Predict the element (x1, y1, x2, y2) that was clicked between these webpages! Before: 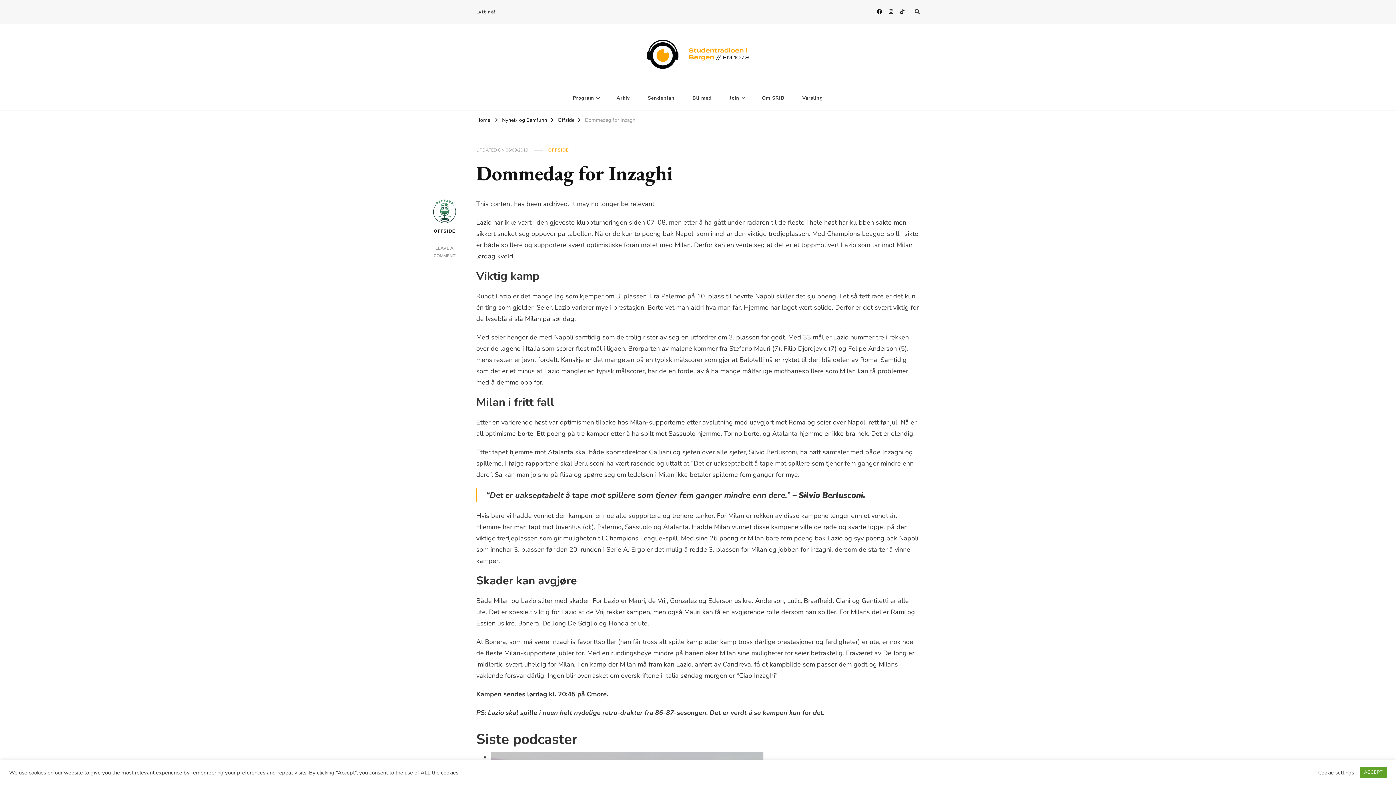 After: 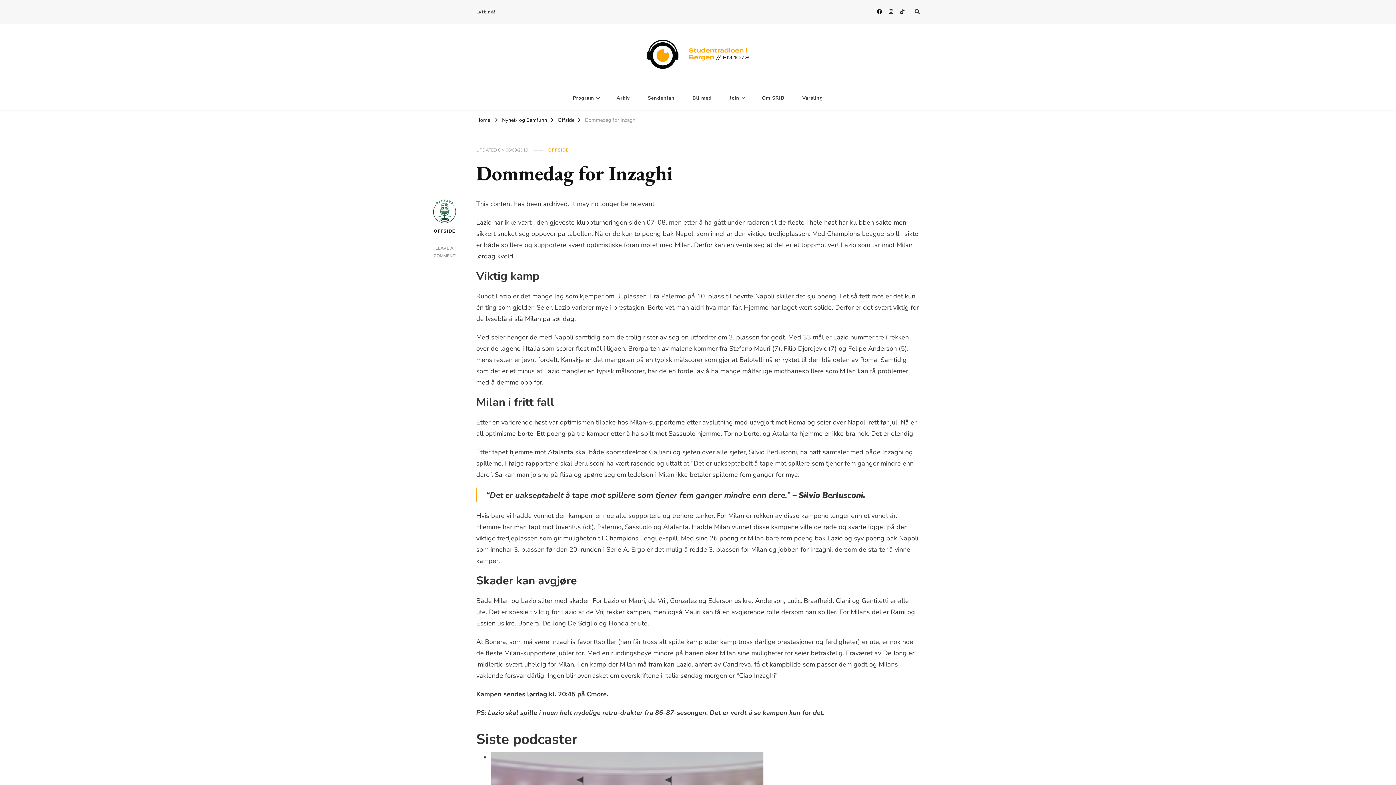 Action: label: ACCEPT bbox: (1360, 767, 1387, 778)